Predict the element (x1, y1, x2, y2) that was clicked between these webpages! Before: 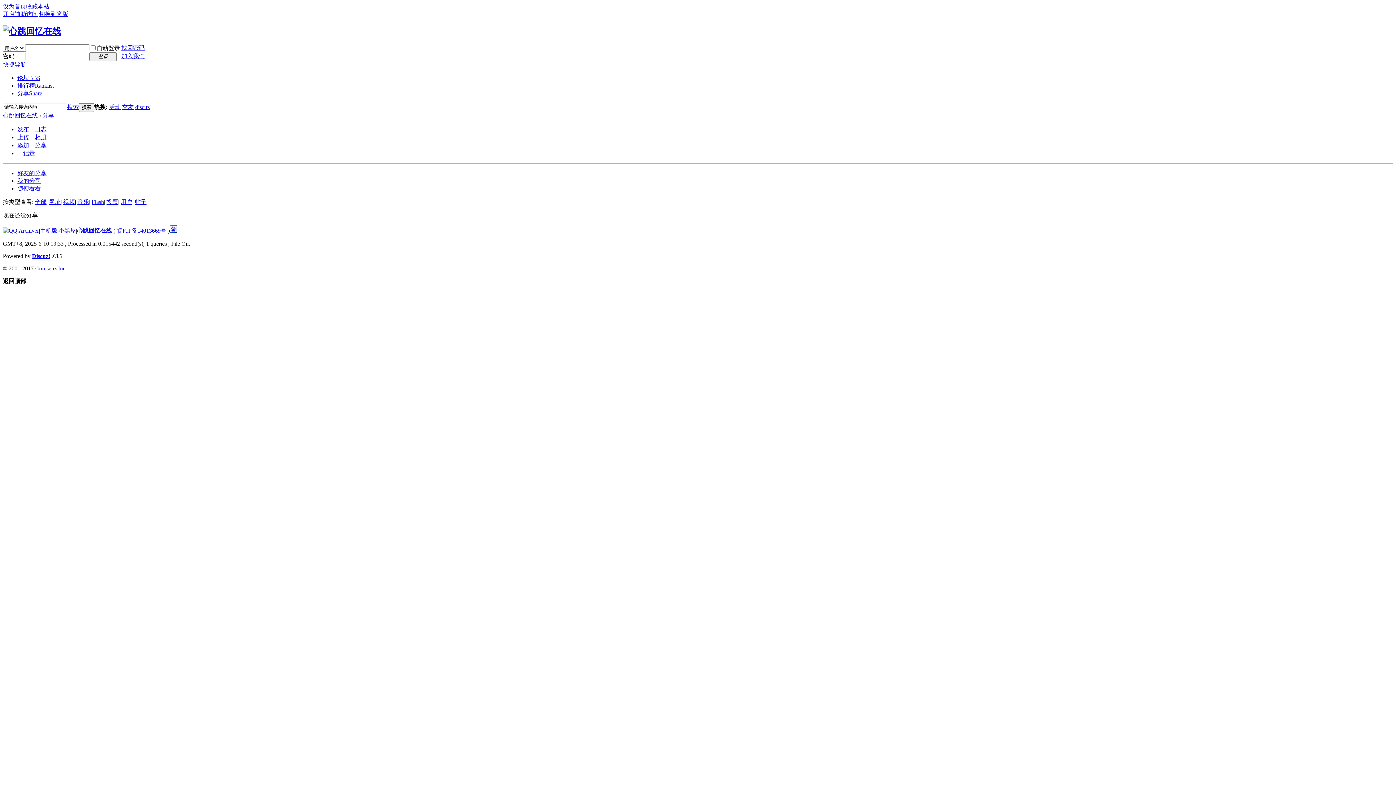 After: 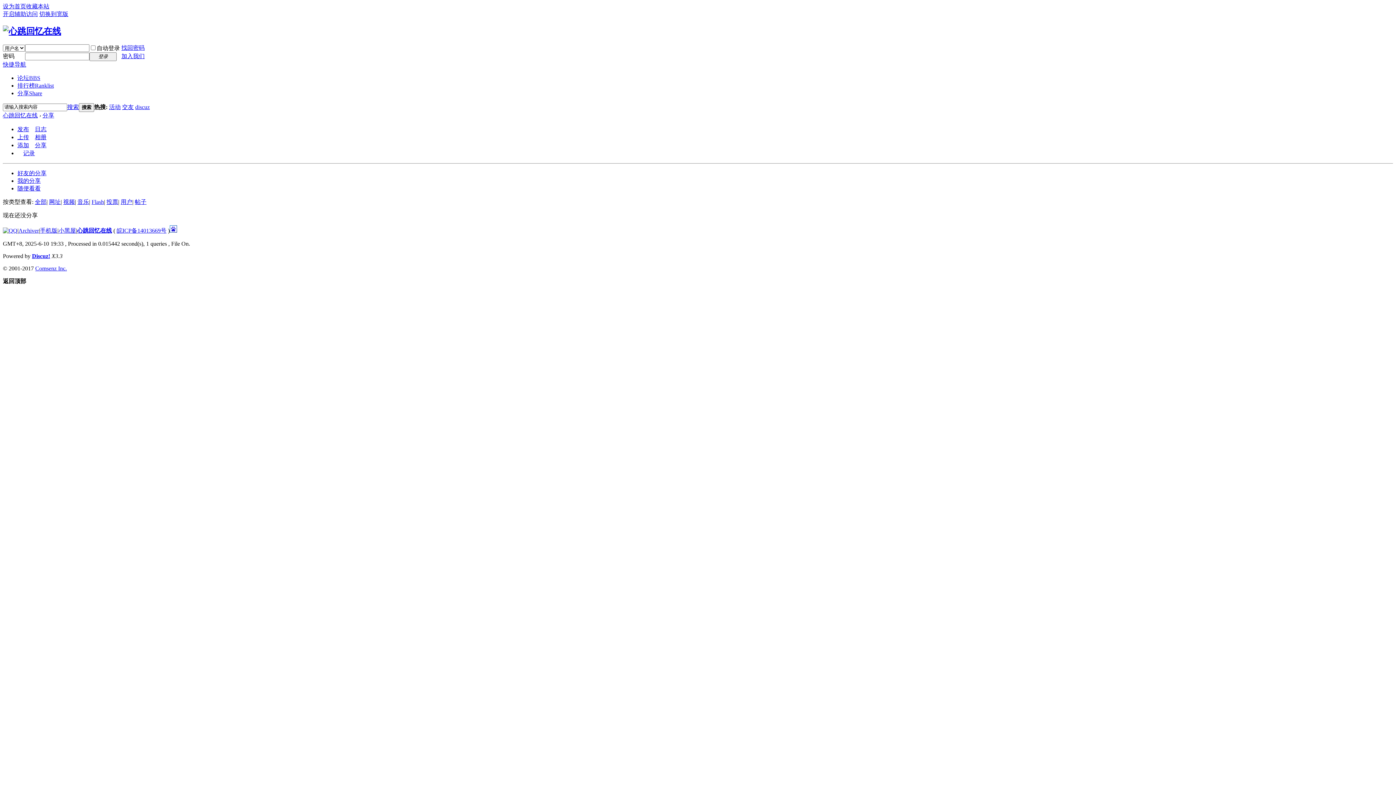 Action: label: 活动 bbox: (109, 103, 120, 110)